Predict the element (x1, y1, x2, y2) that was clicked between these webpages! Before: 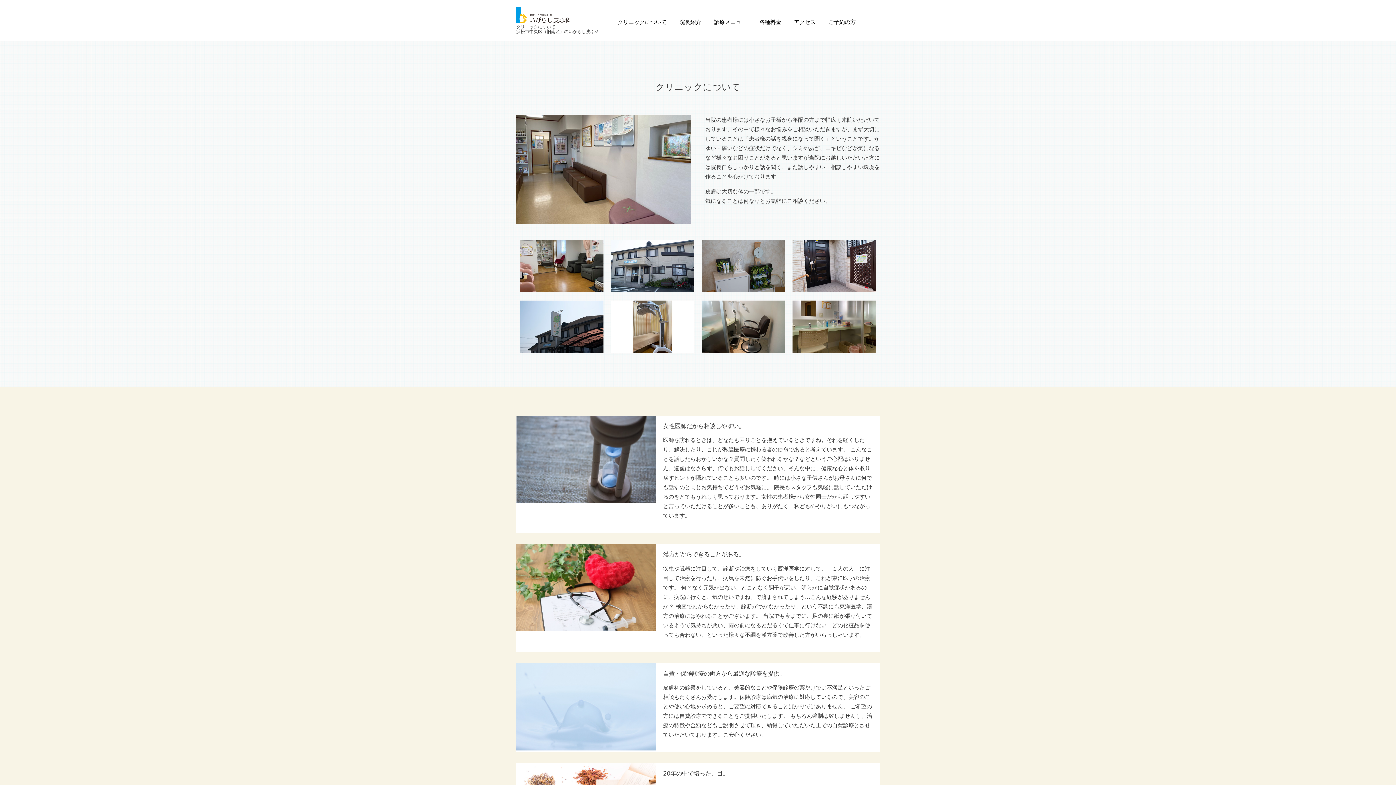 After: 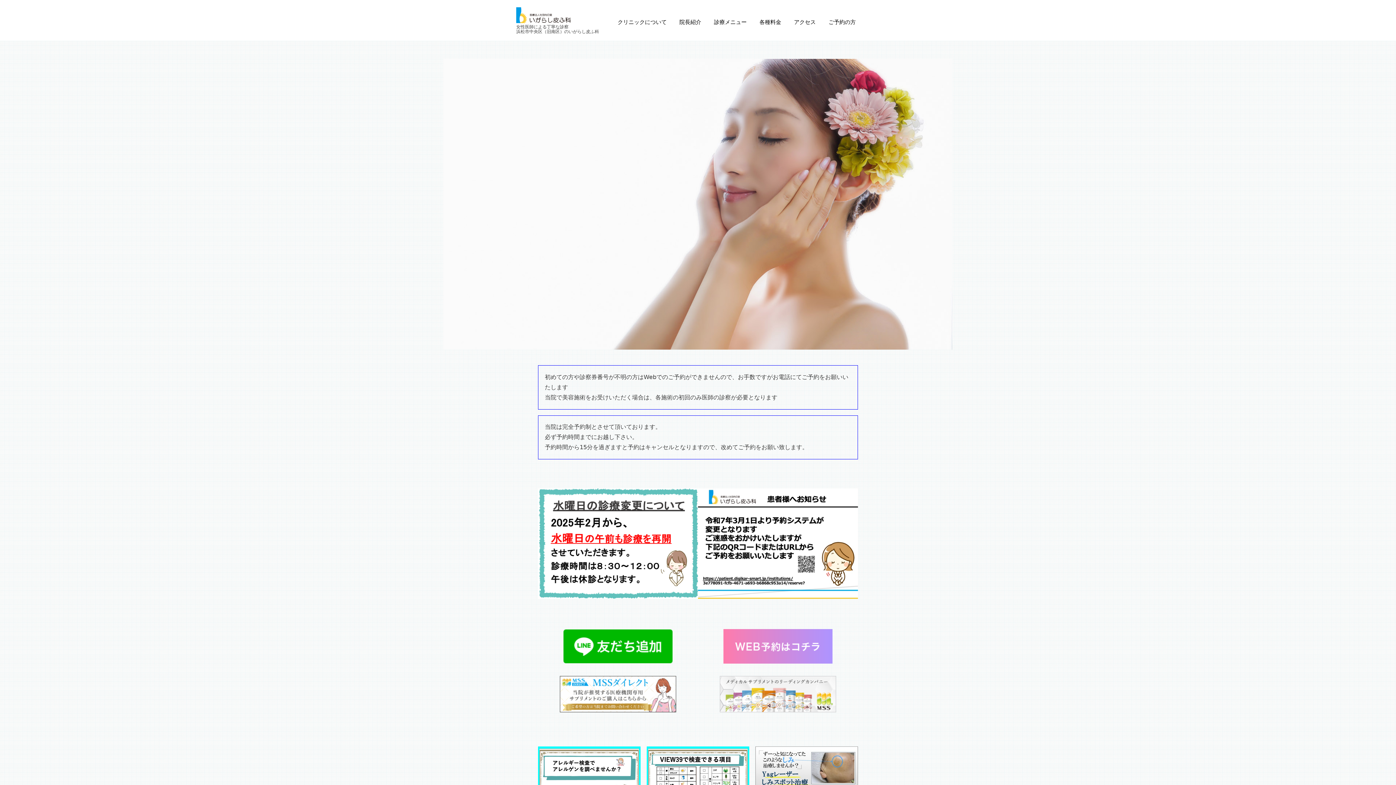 Action: bbox: (516, 18, 570, 24)